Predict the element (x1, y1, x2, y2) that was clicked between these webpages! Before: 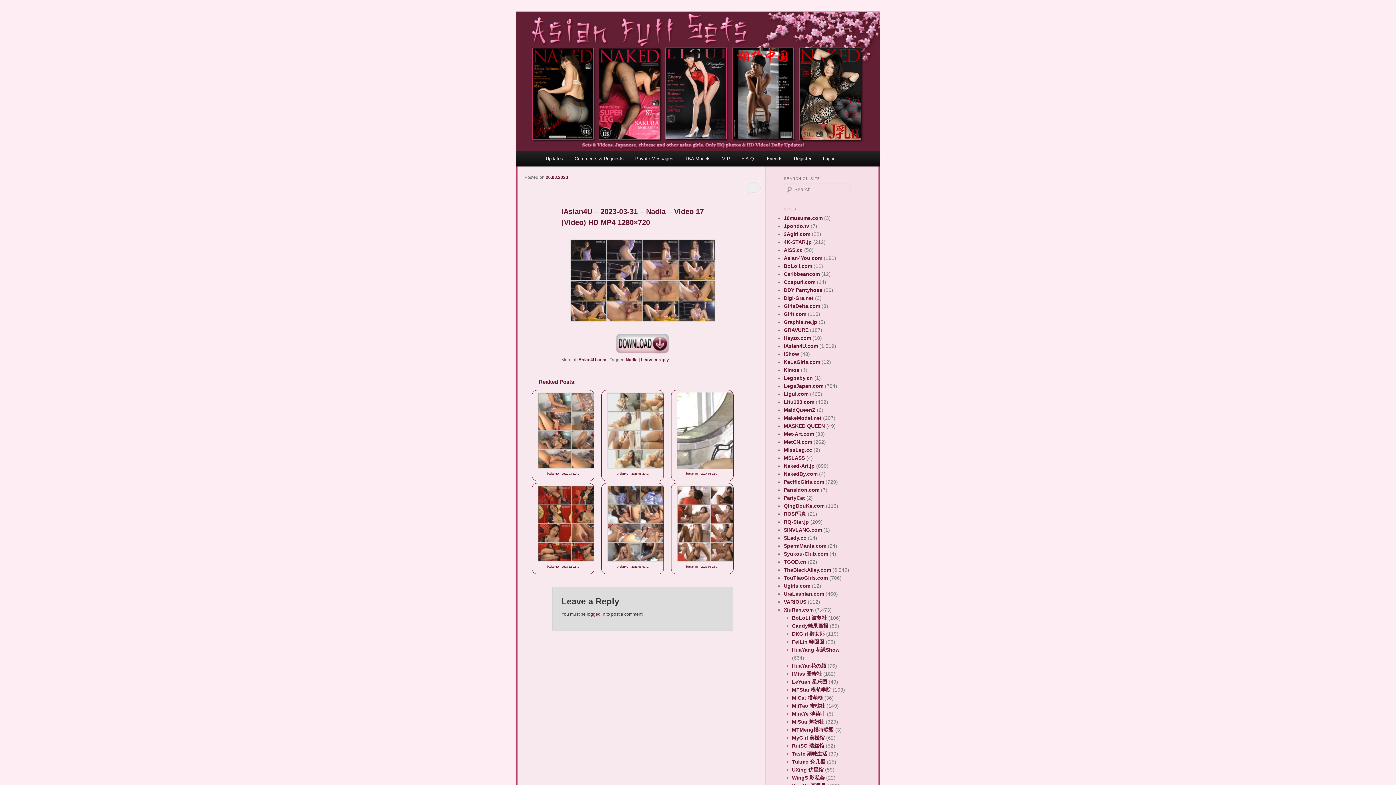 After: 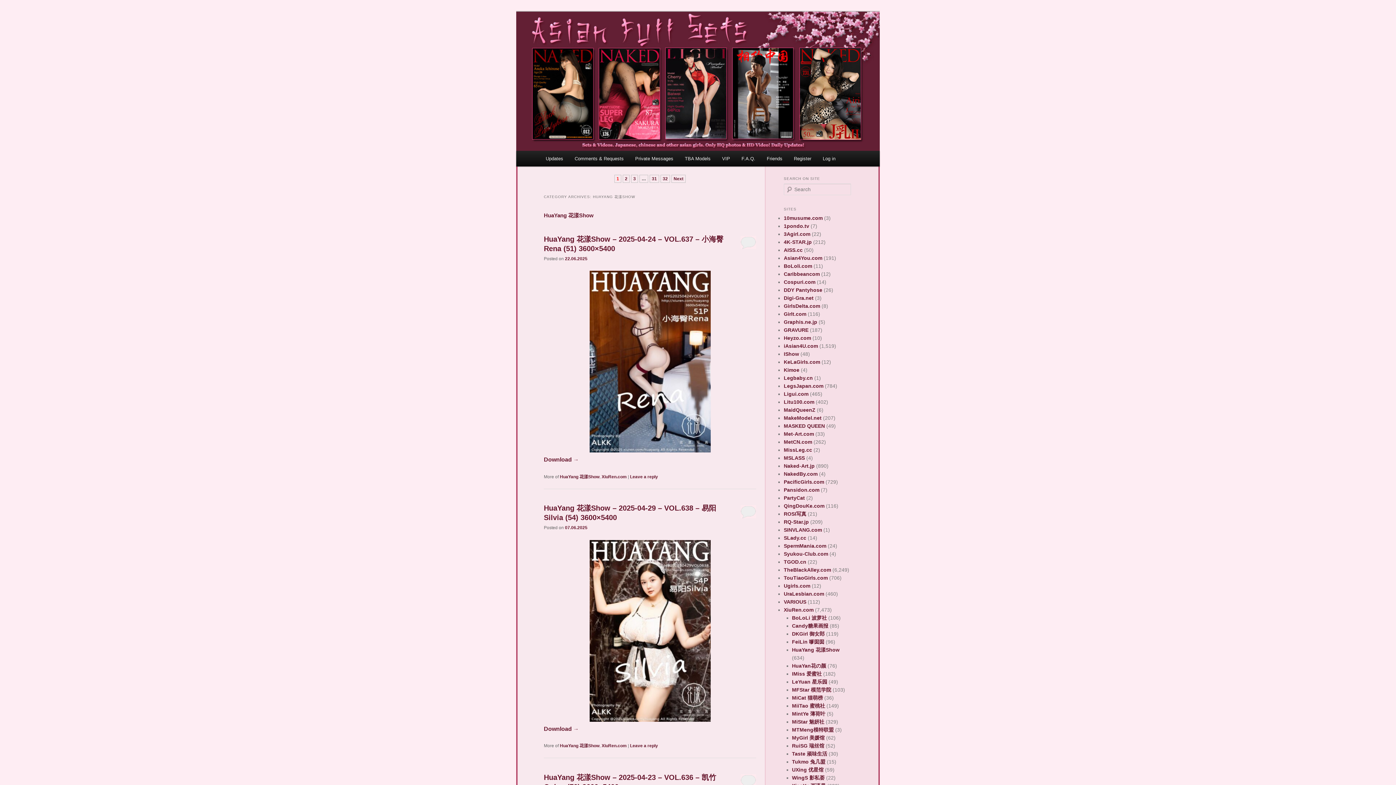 Action: label: HuaYang 花漾Show bbox: (792, 647, 839, 653)